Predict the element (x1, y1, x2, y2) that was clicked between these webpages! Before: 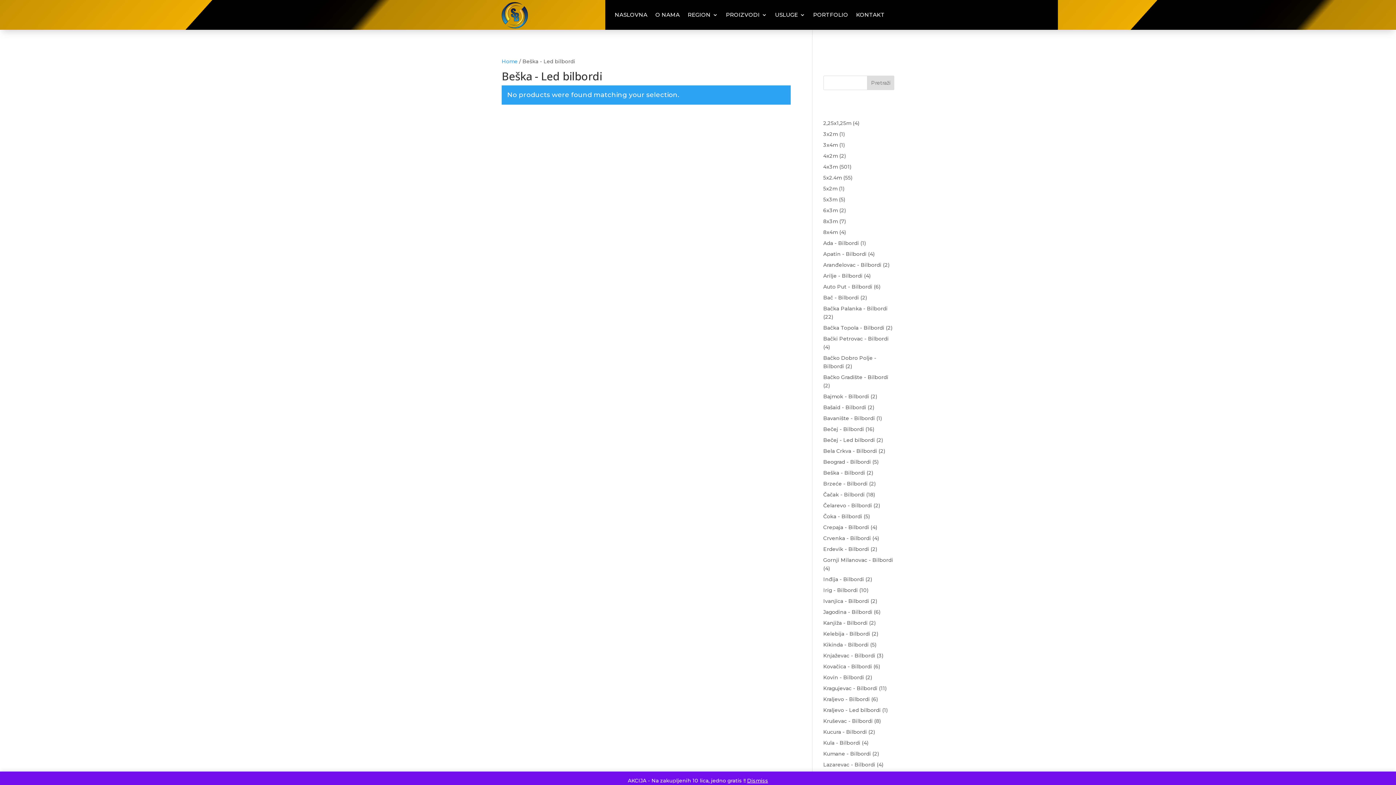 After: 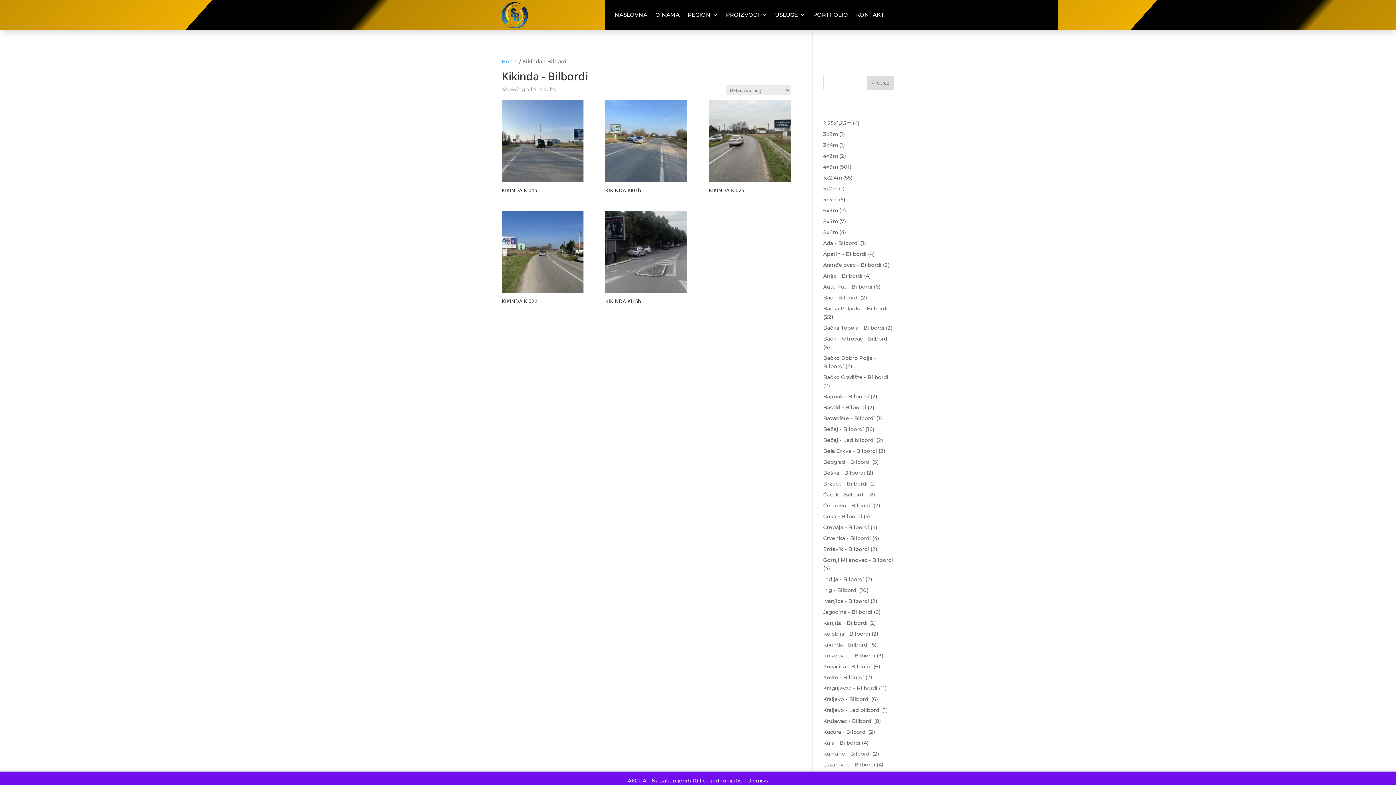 Action: label: Kikinda - Bilbordi bbox: (823, 641, 868, 648)